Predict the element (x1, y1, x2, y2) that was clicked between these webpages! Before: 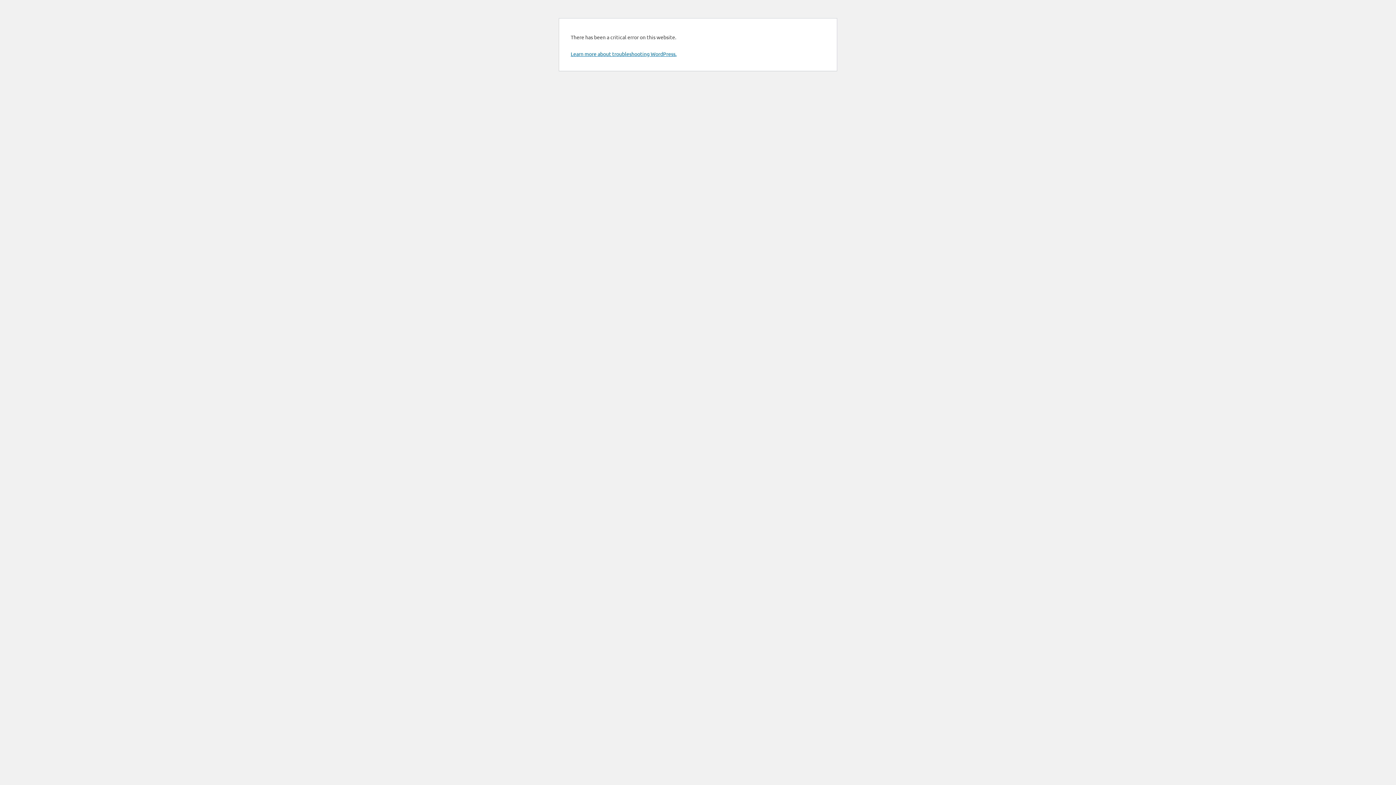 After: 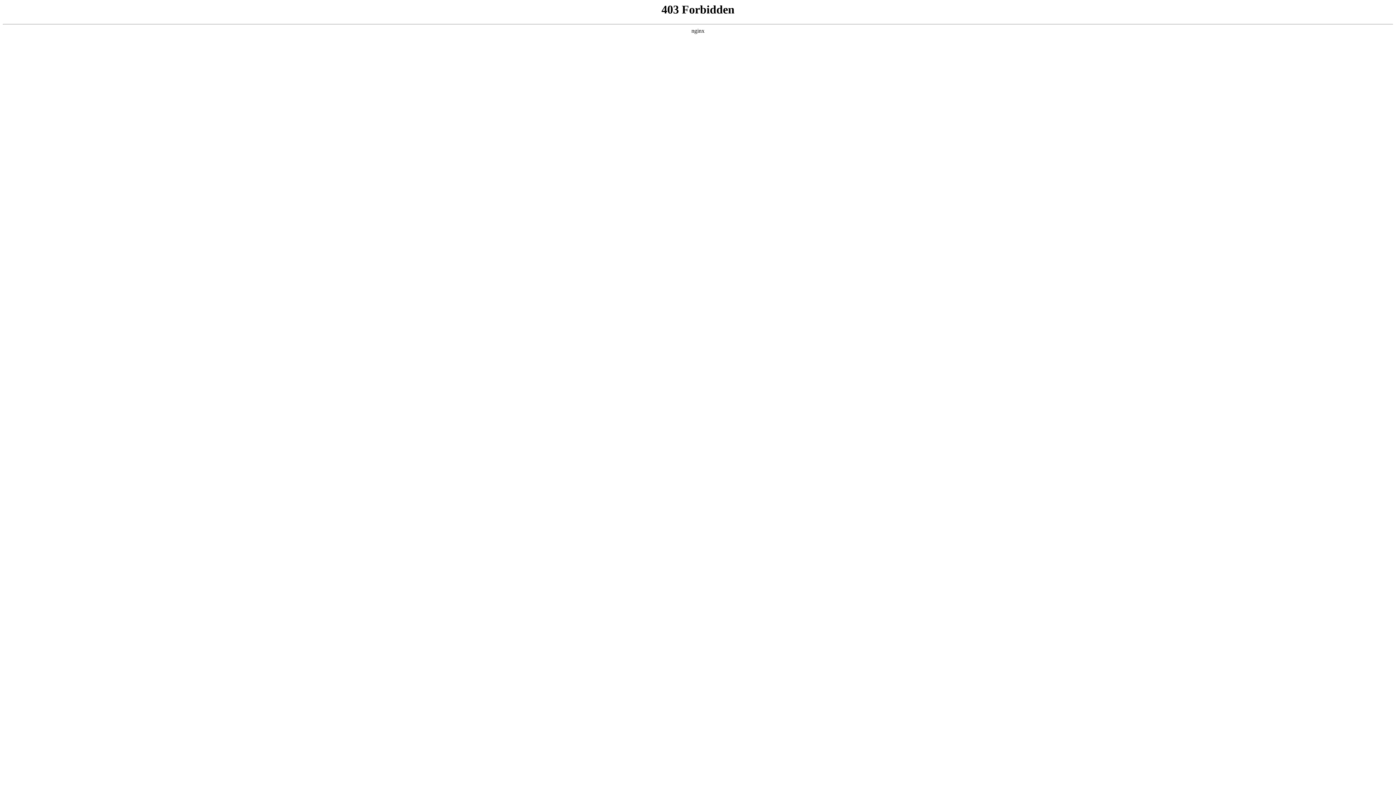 Action: label: Learn more about troubleshooting WordPress. bbox: (570, 50, 676, 57)